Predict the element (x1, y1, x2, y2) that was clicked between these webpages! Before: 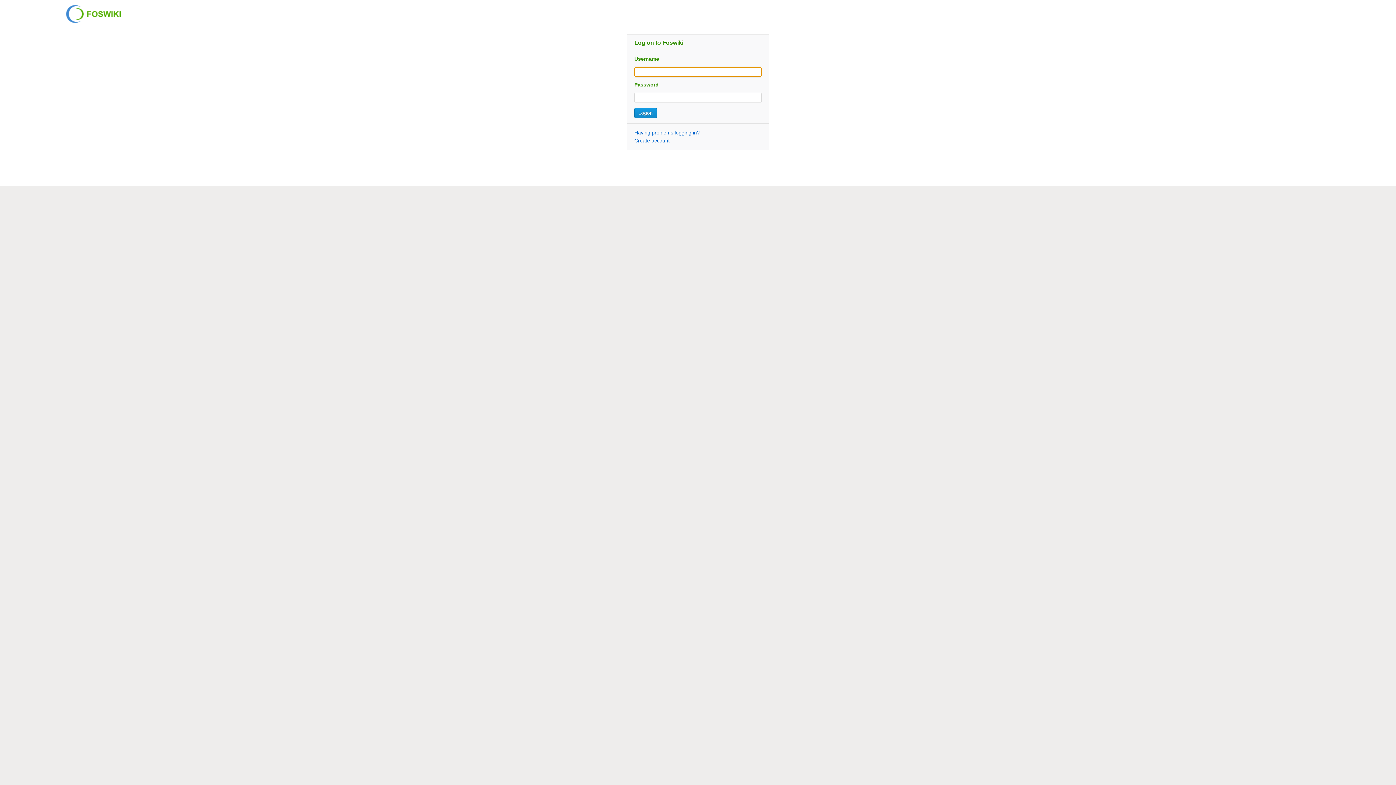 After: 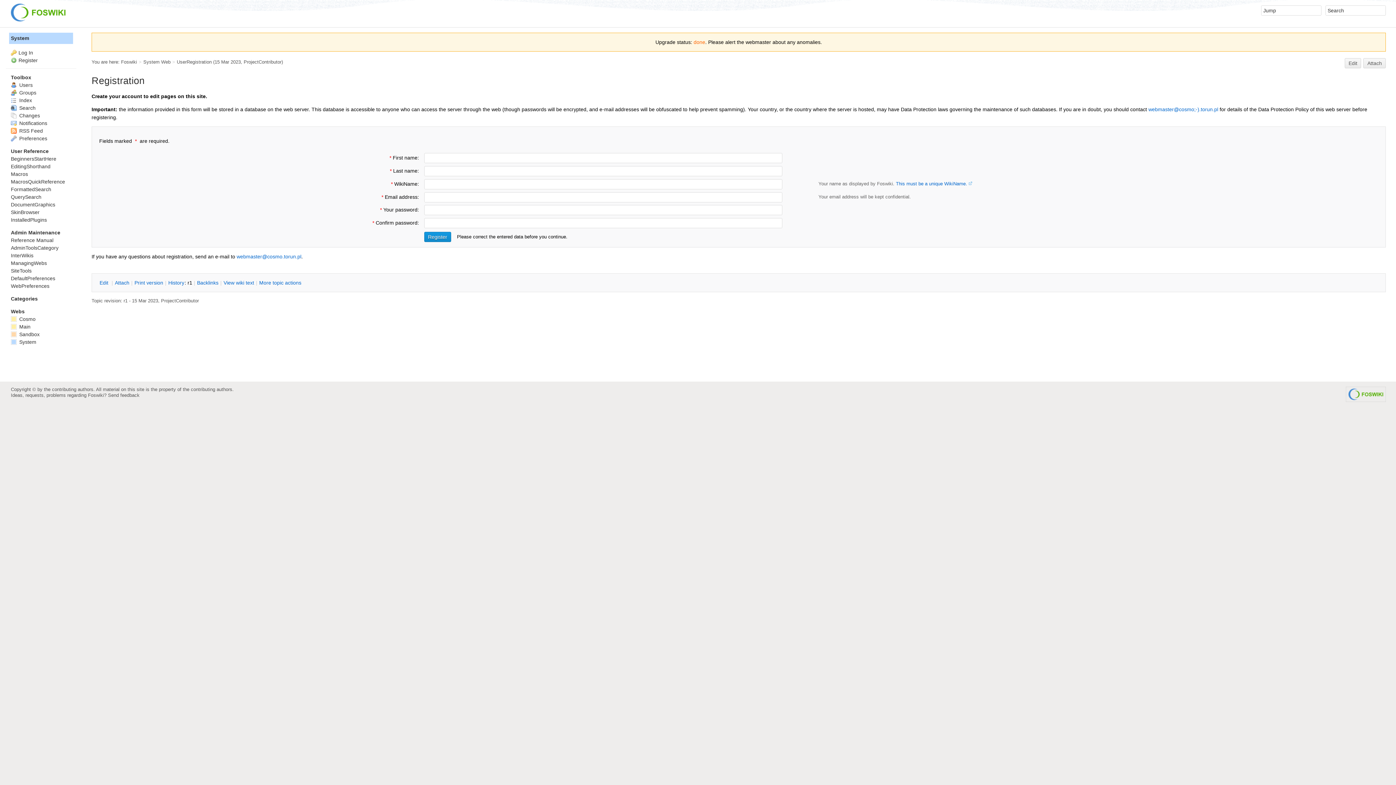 Action: bbox: (634, 137, 669, 143) label: Create account